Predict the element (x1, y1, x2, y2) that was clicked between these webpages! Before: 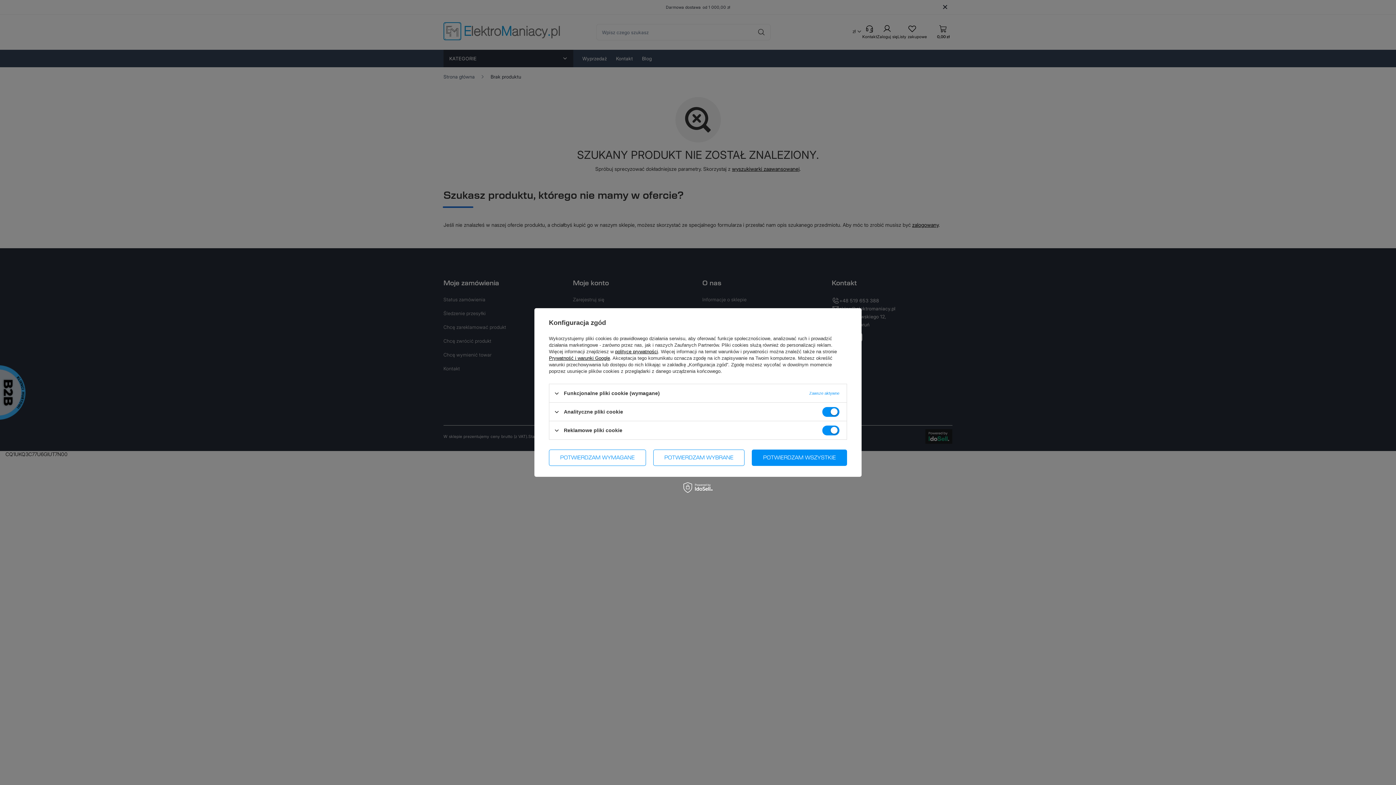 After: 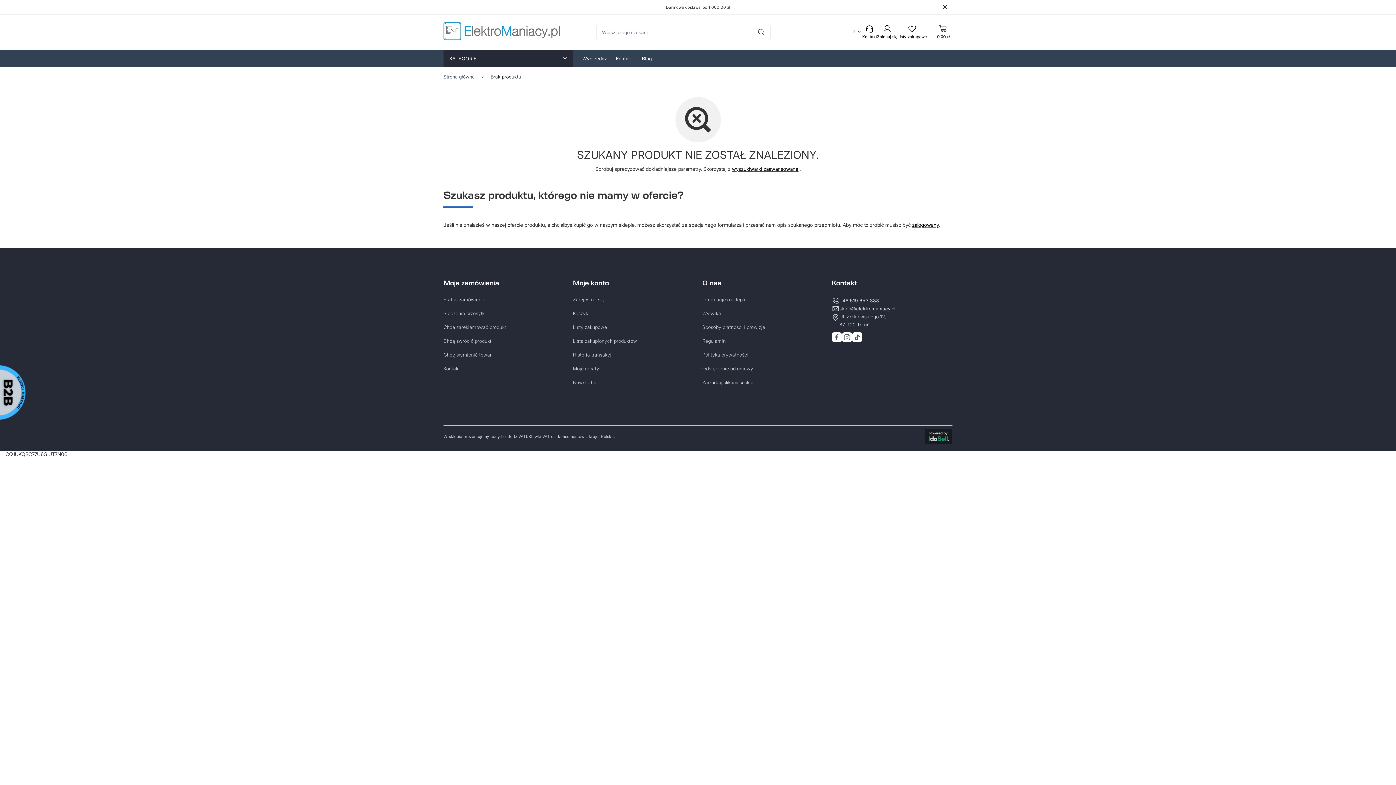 Action: label: POTWIERDZAM WYMAGANE bbox: (549, 449, 646, 466)